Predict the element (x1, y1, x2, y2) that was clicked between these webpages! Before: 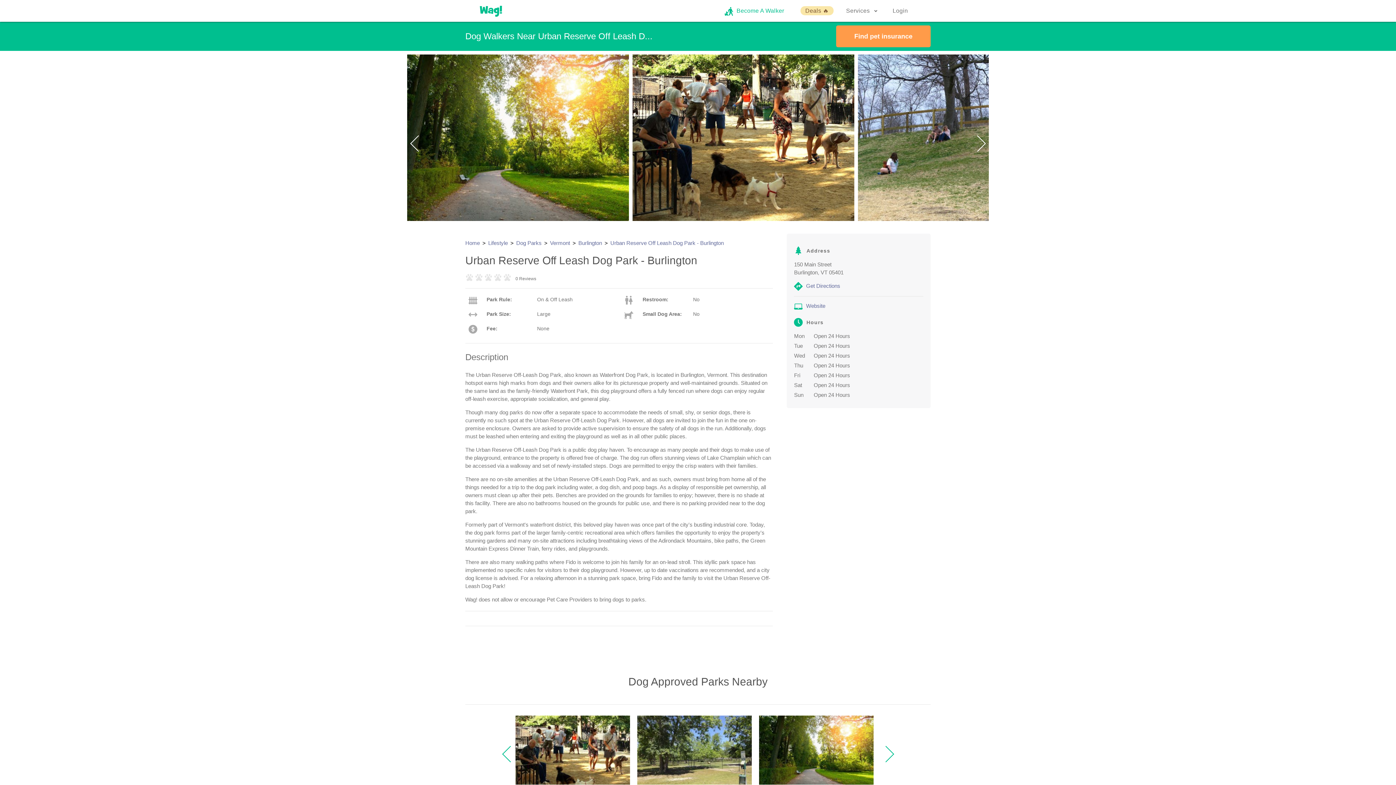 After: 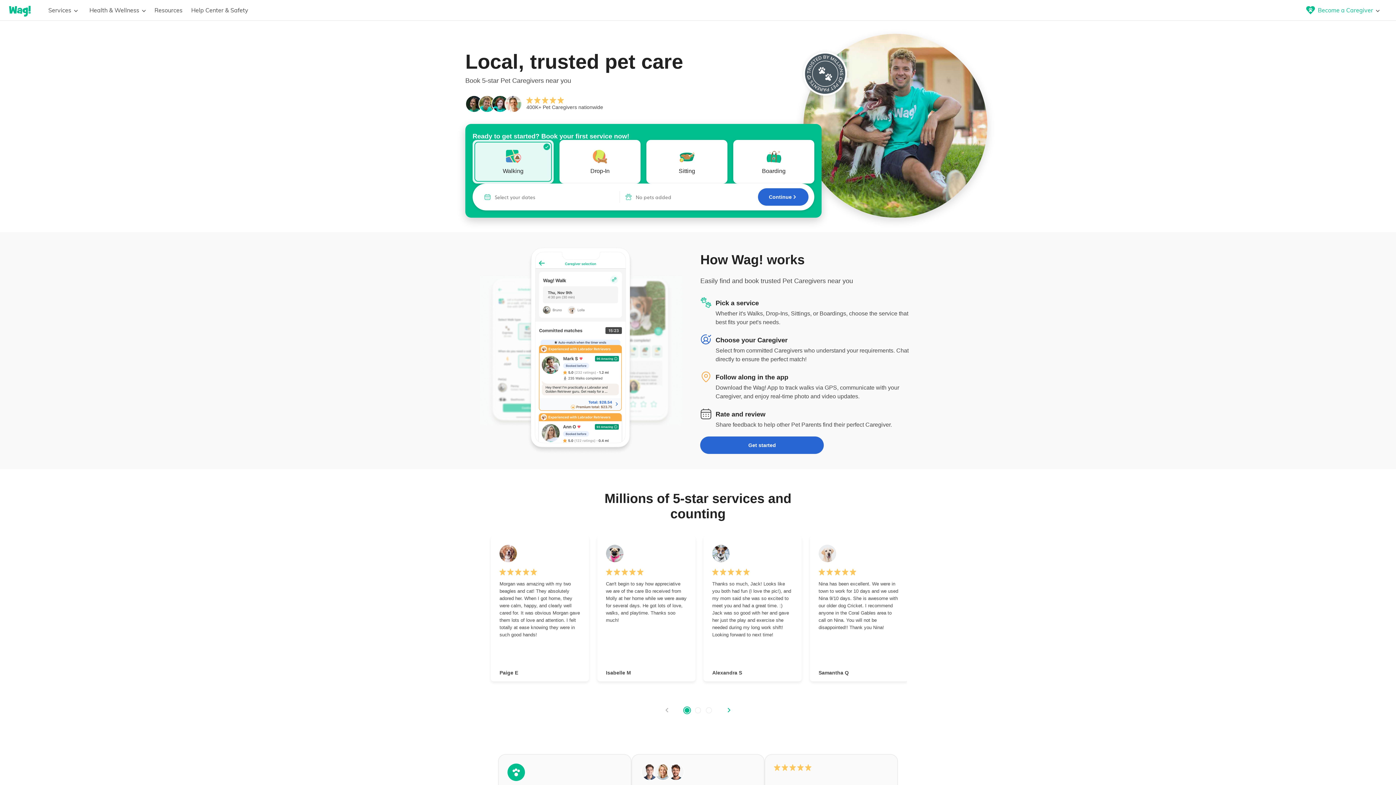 Action: bbox: (480, 0, 502, 21)